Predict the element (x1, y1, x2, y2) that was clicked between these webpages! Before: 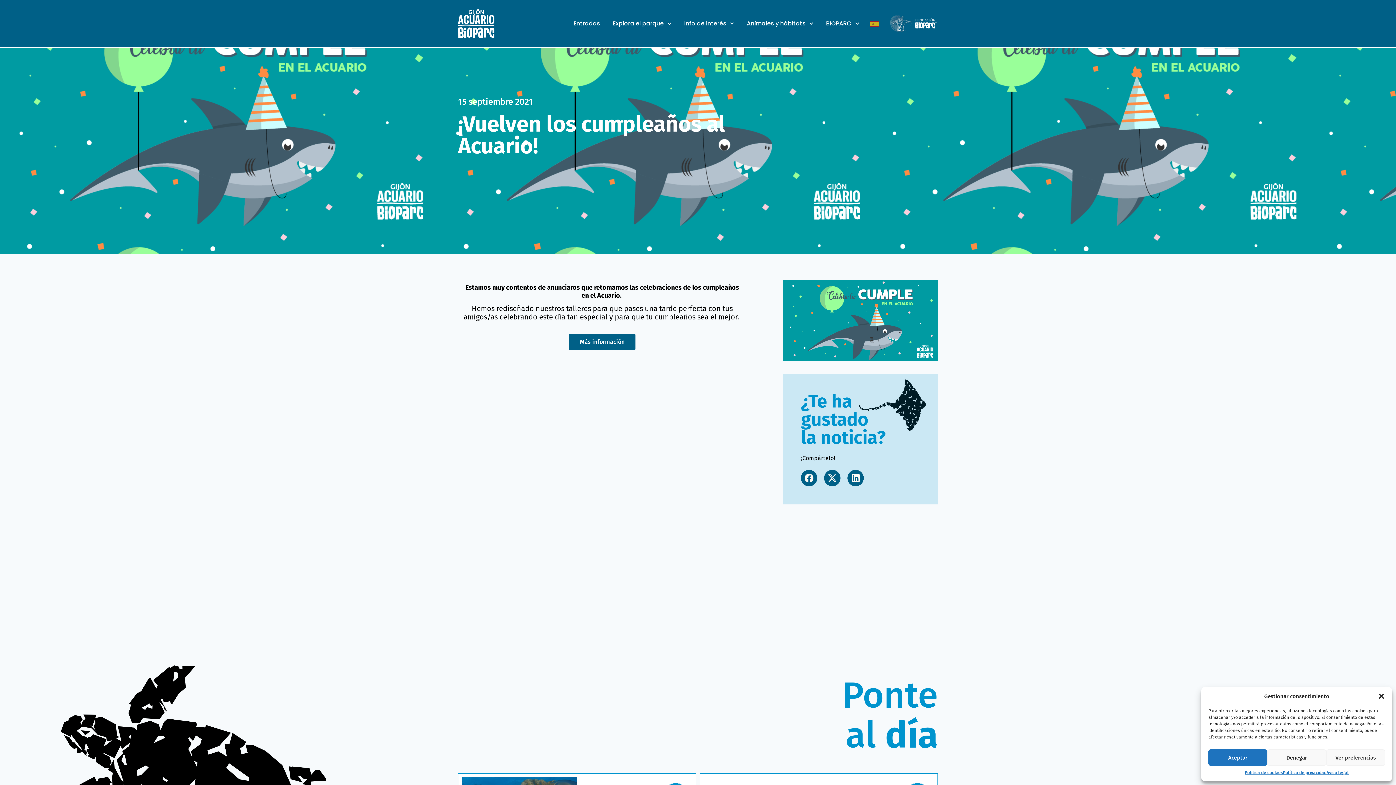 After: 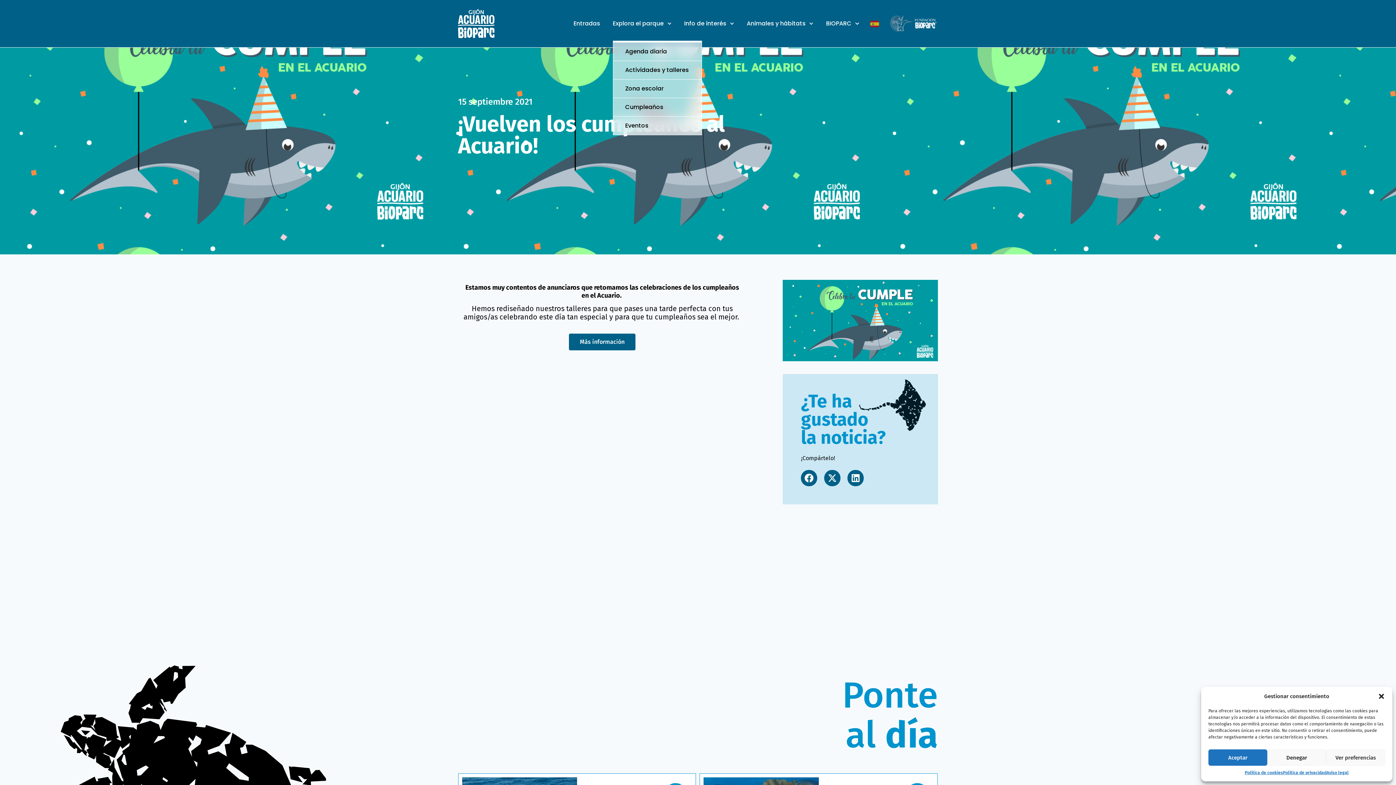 Action: label: Explora el parque bbox: (613, 20, 671, 27)